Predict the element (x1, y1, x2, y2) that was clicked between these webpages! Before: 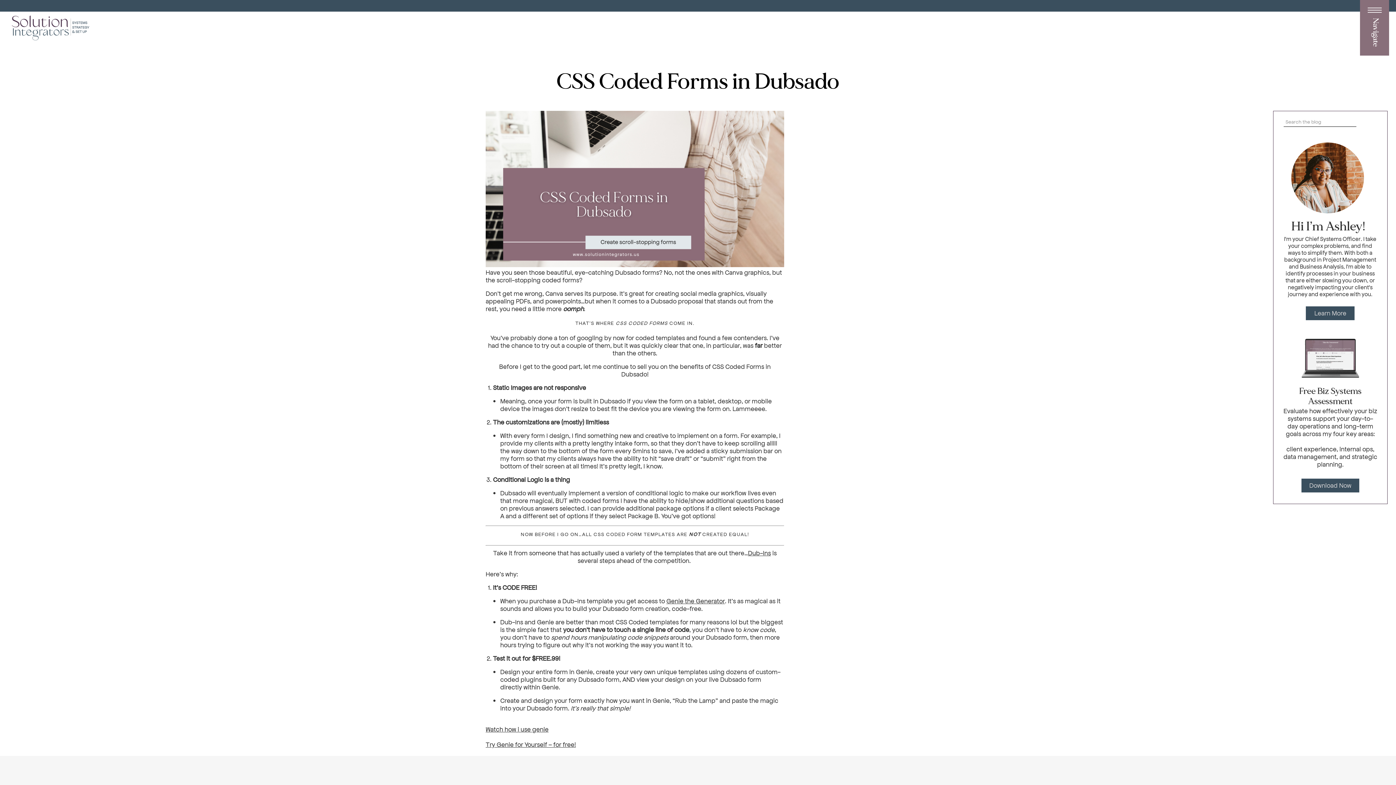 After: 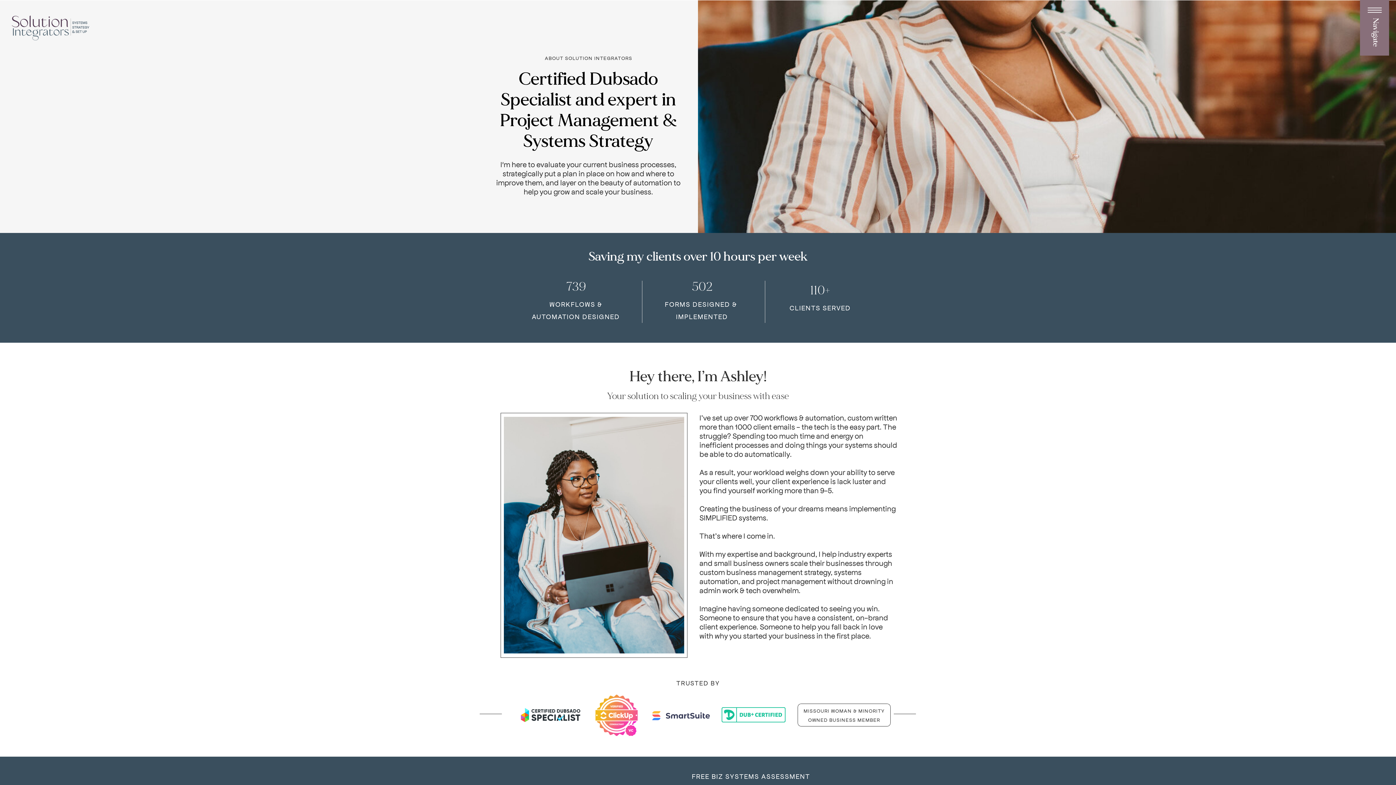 Action: bbox: (1313, 309, 1348, 319) label: Learn More